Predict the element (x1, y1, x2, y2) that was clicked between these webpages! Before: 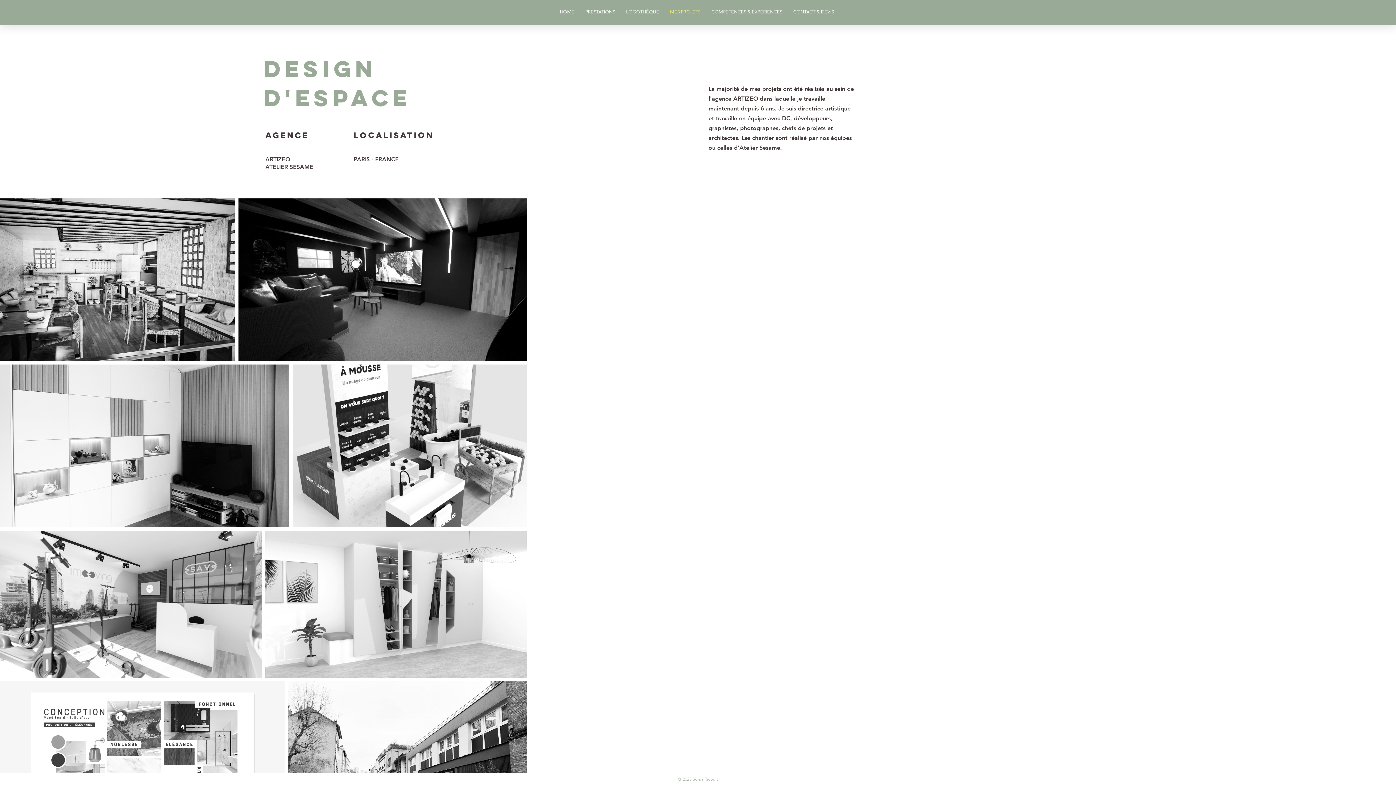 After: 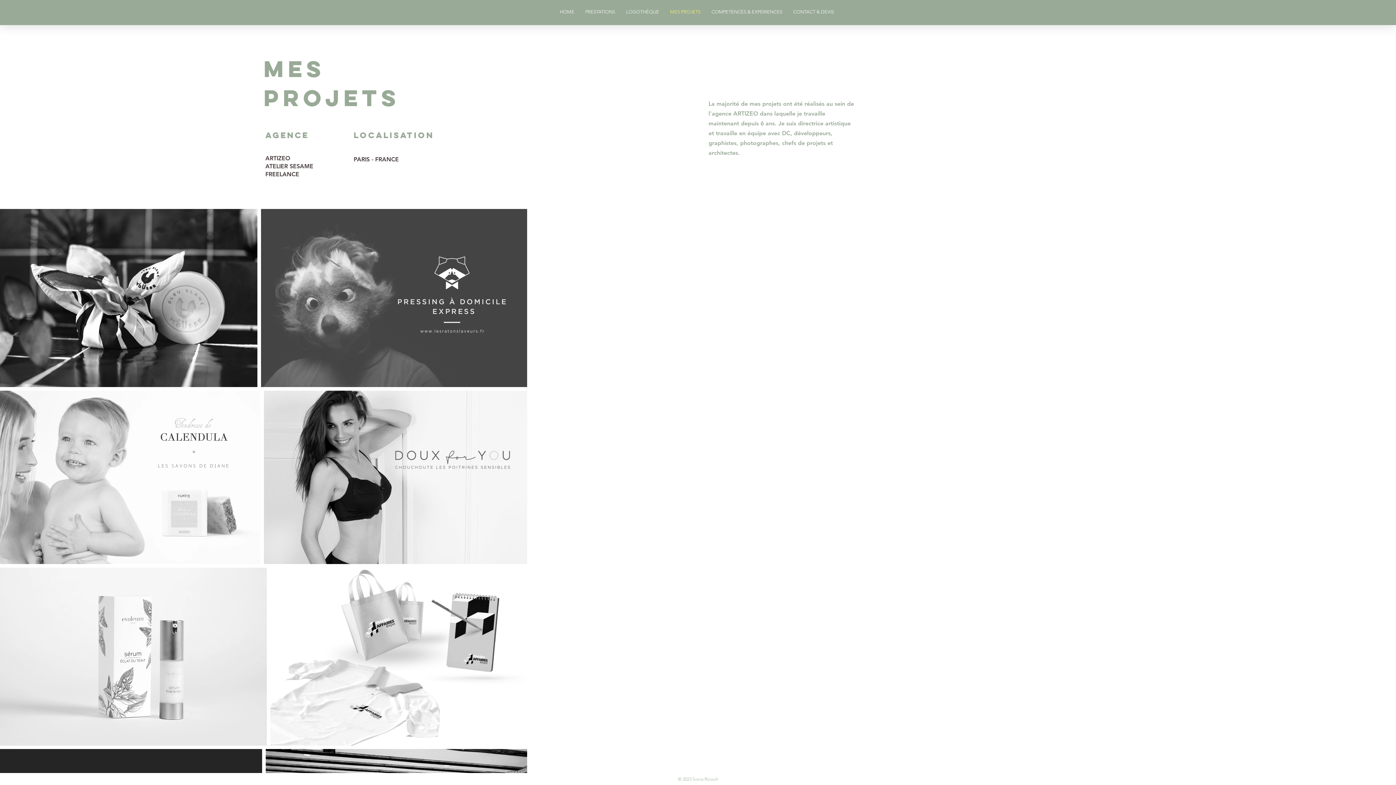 Action: label: MES PROJETS bbox: (664, 2, 706, 21)